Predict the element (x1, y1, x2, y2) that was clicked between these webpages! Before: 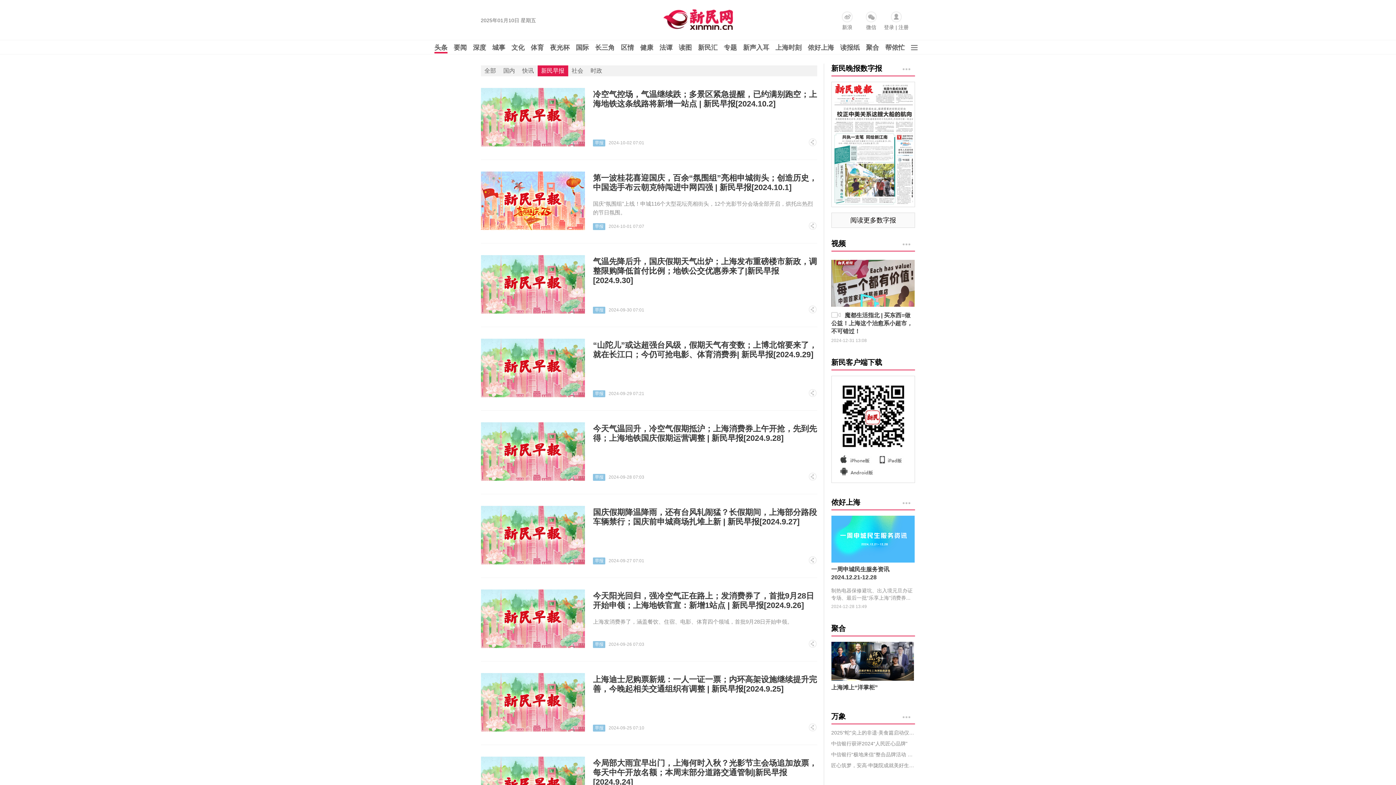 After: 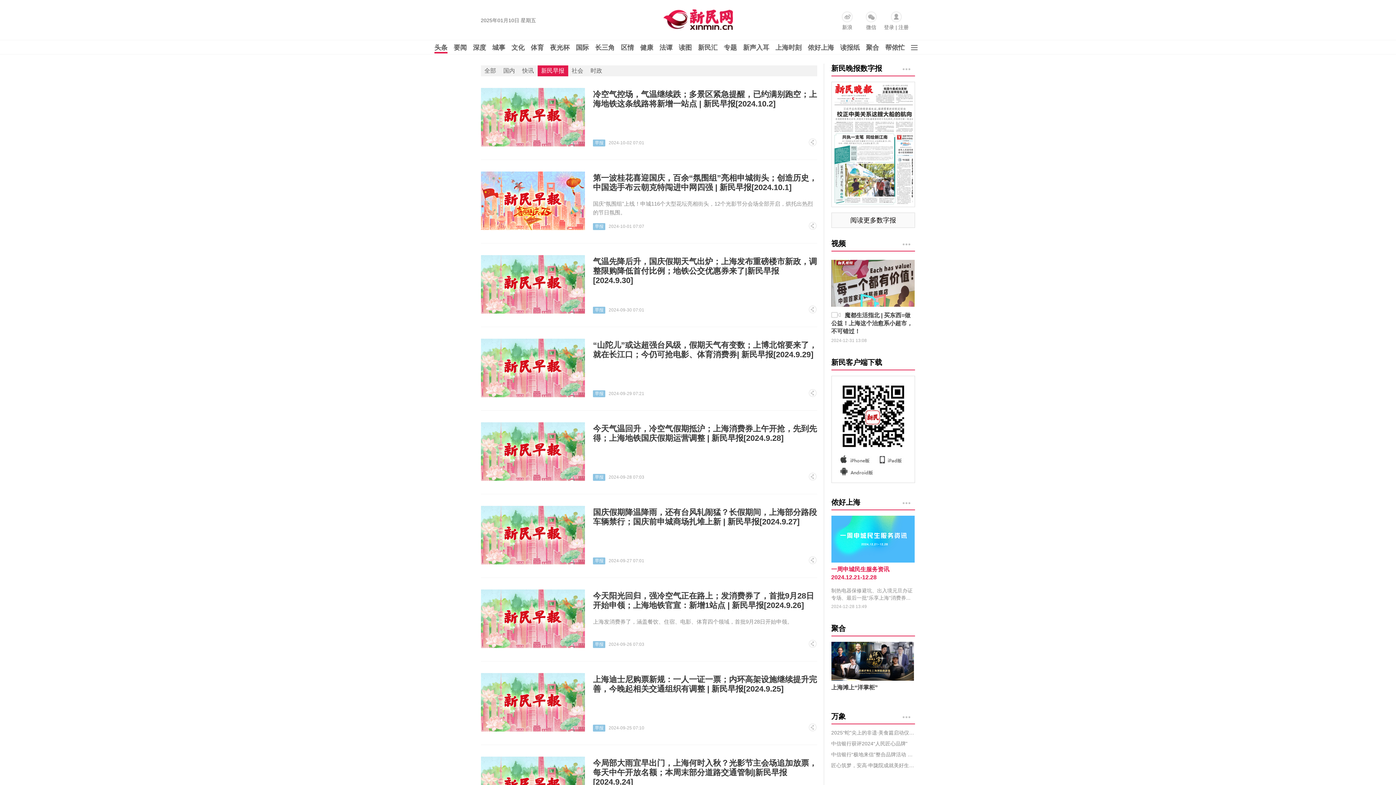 Action: label: 一周申城民生服务资讯 2024.12.21-12.28 bbox: (831, 565, 915, 581)